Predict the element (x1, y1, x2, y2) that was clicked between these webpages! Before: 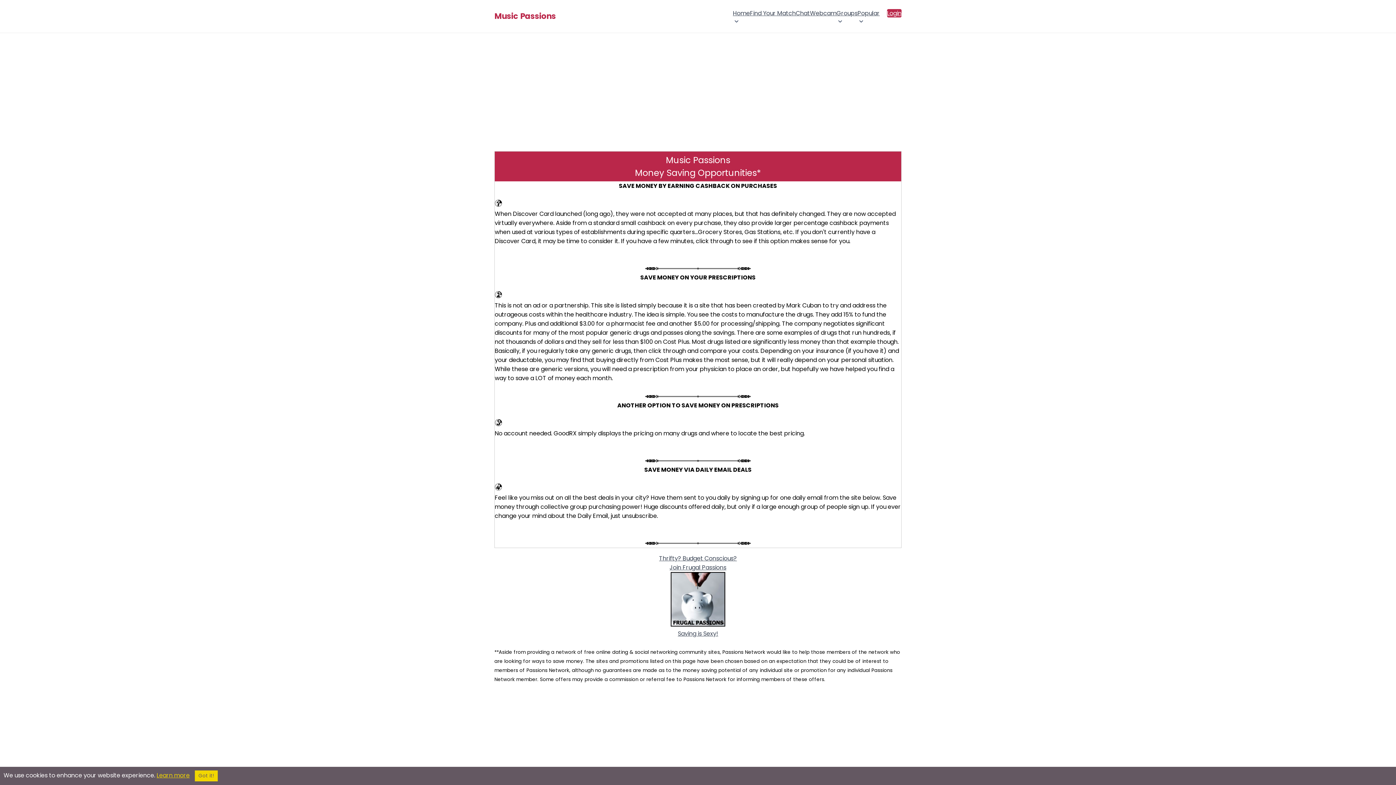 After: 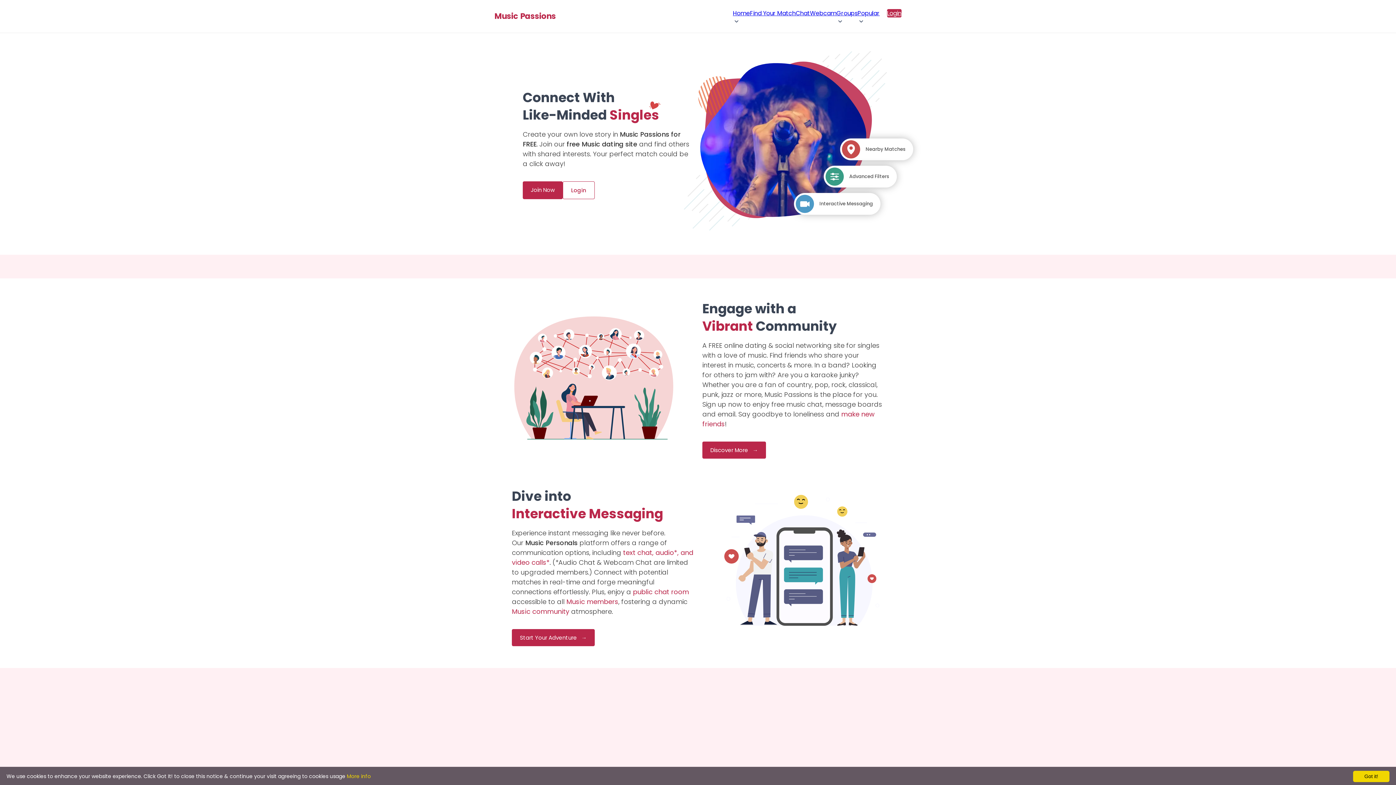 Action: label: Music Passions bbox: (494, 12, 556, 20)